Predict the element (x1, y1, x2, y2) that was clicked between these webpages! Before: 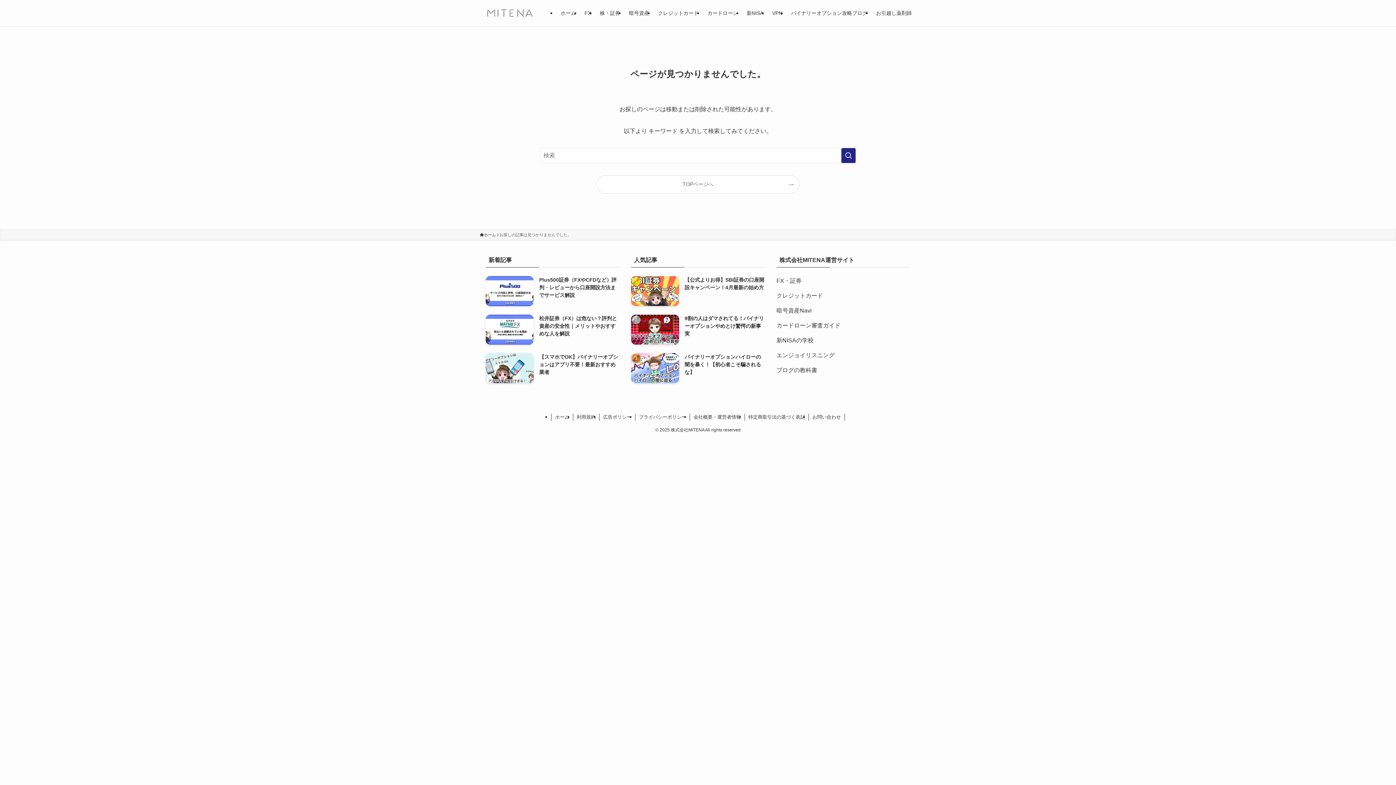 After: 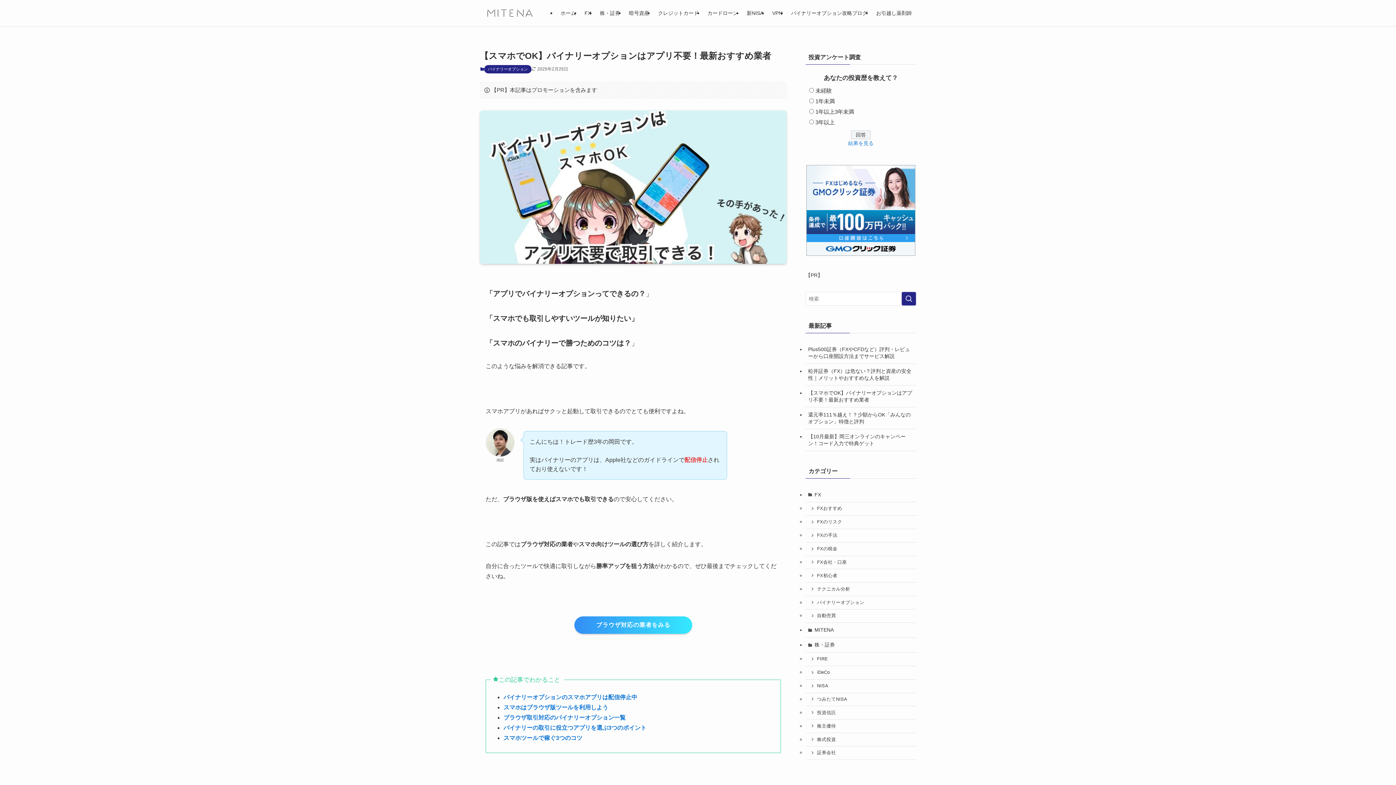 Action: bbox: (485, 353, 619, 383) label: 【スマホでOK】バイナリーオプションはアプリ不要！最新おすすめ業者